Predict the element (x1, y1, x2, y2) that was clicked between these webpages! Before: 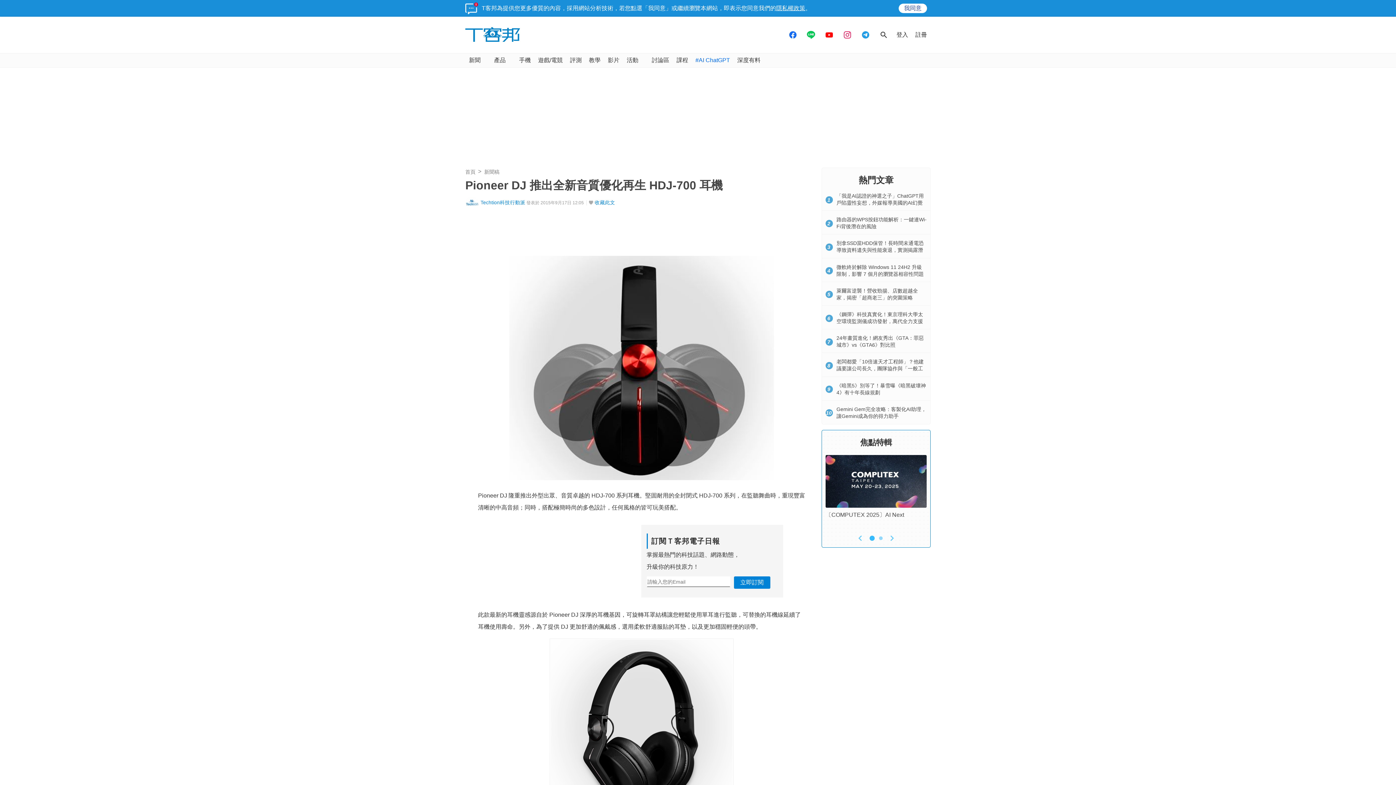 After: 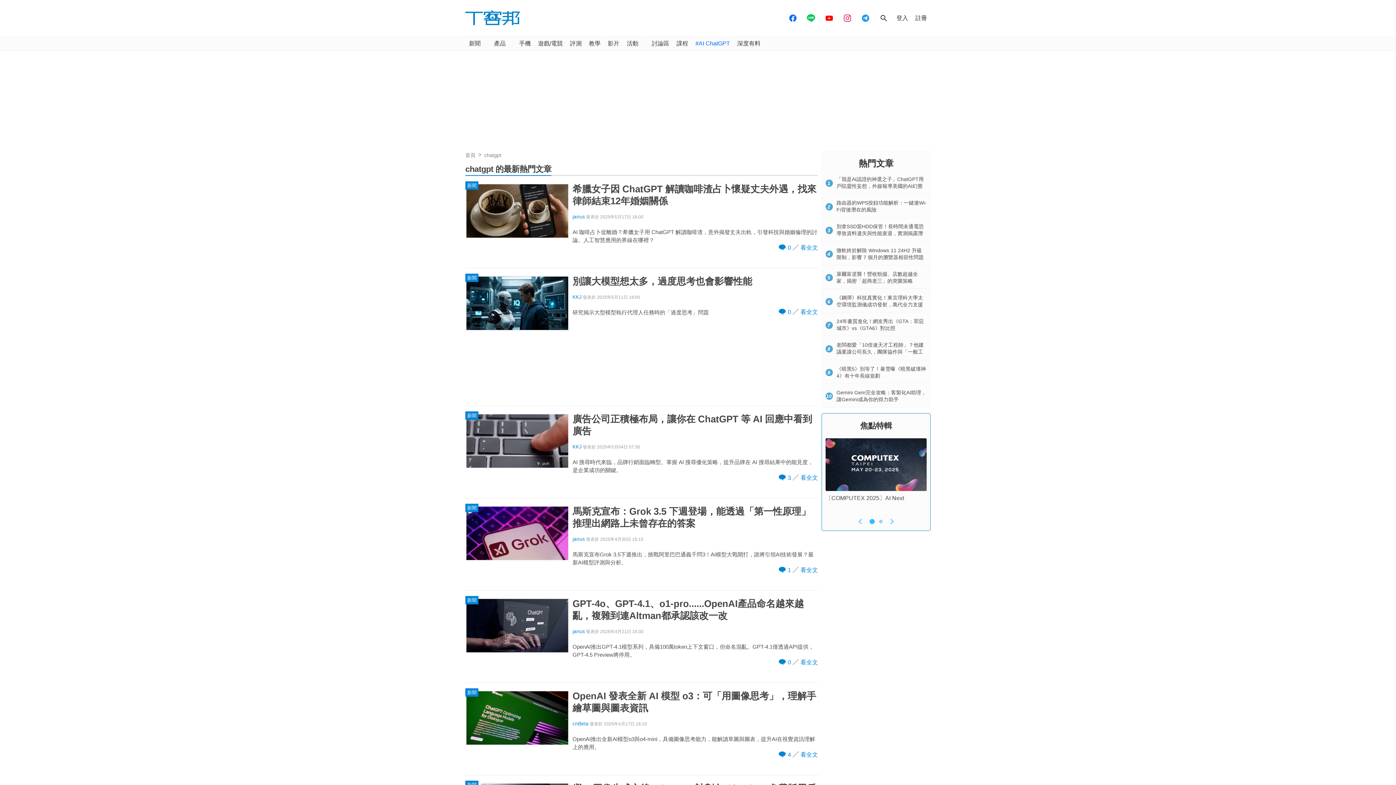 Action: label: #AI ChatGPT bbox: (692, 53, 733, 67)